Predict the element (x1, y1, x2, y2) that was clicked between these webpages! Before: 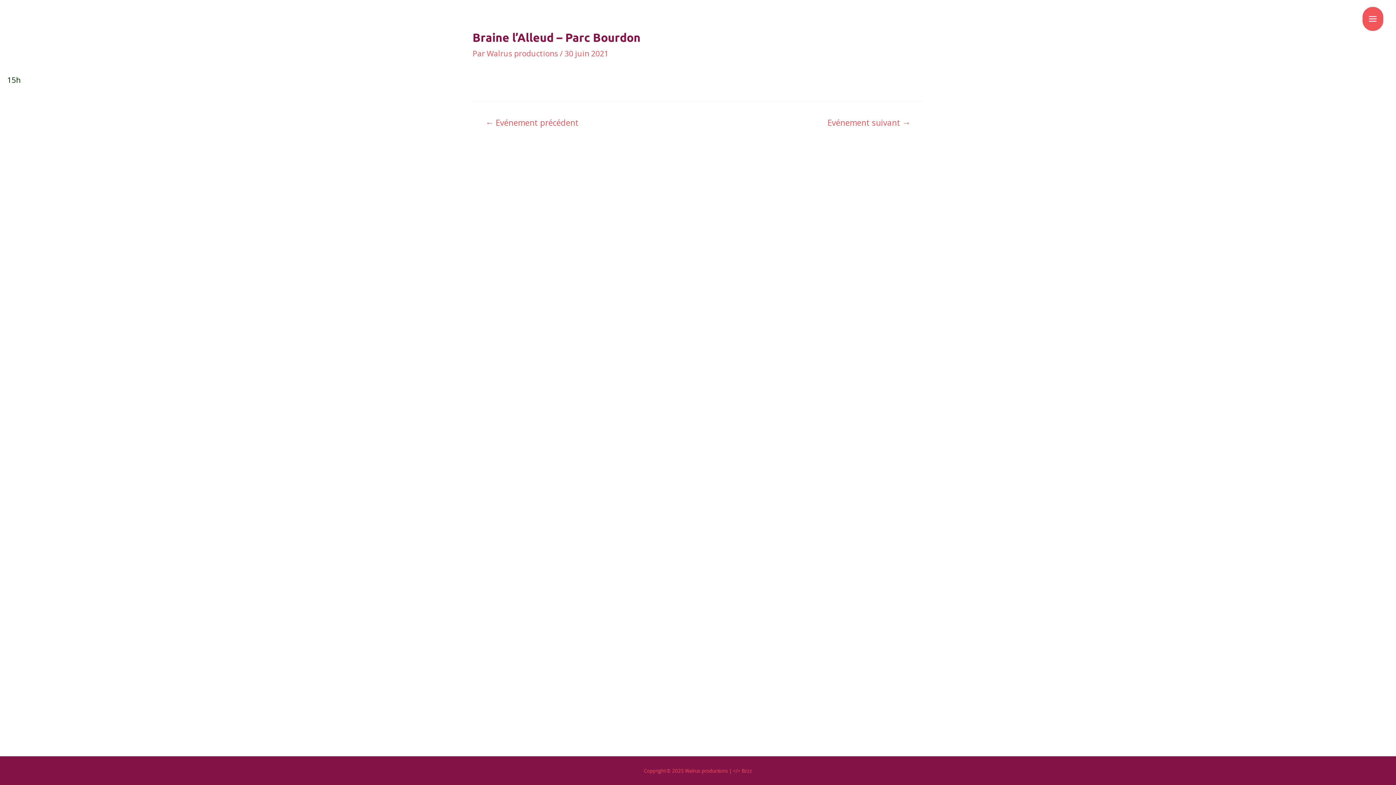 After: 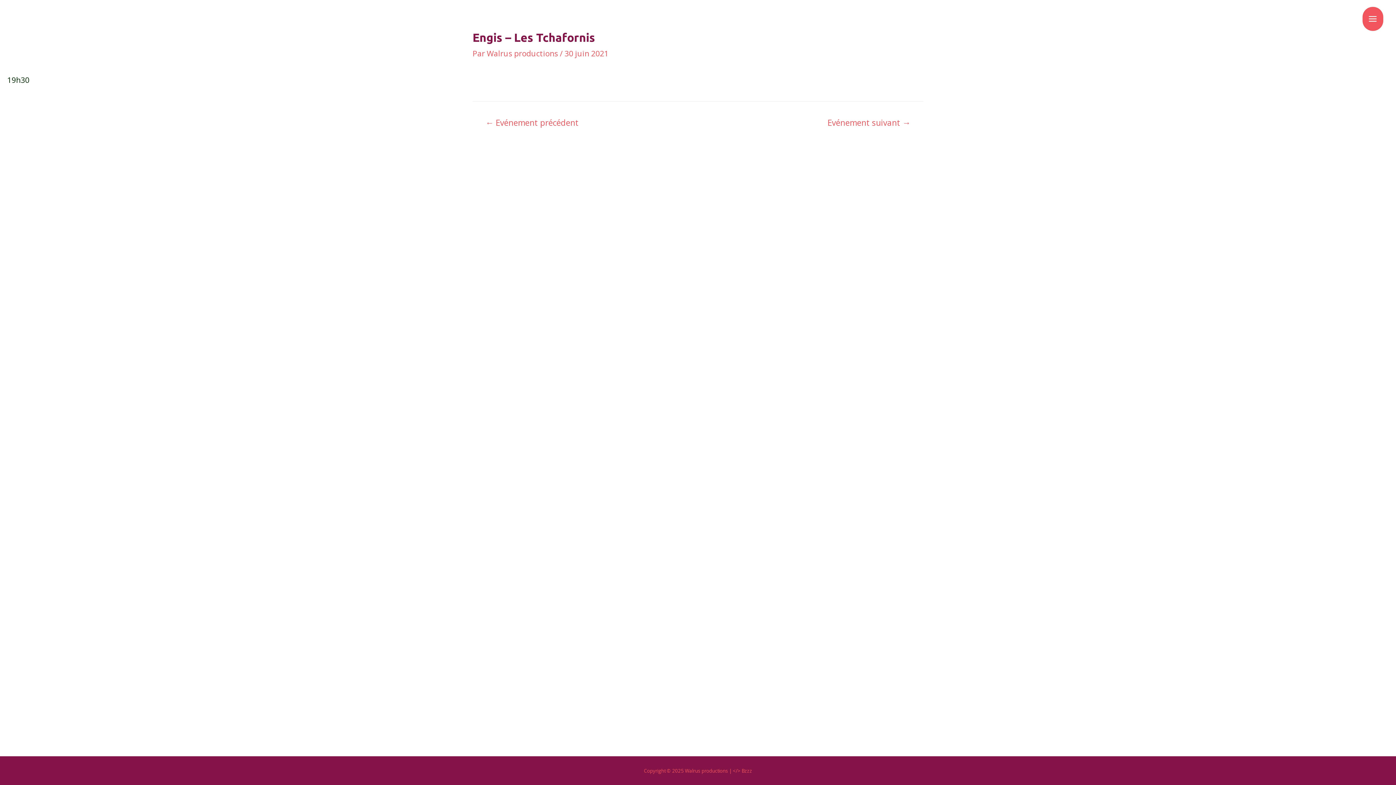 Action: bbox: (473, 118, 590, 126) label: ← Evénement précédent